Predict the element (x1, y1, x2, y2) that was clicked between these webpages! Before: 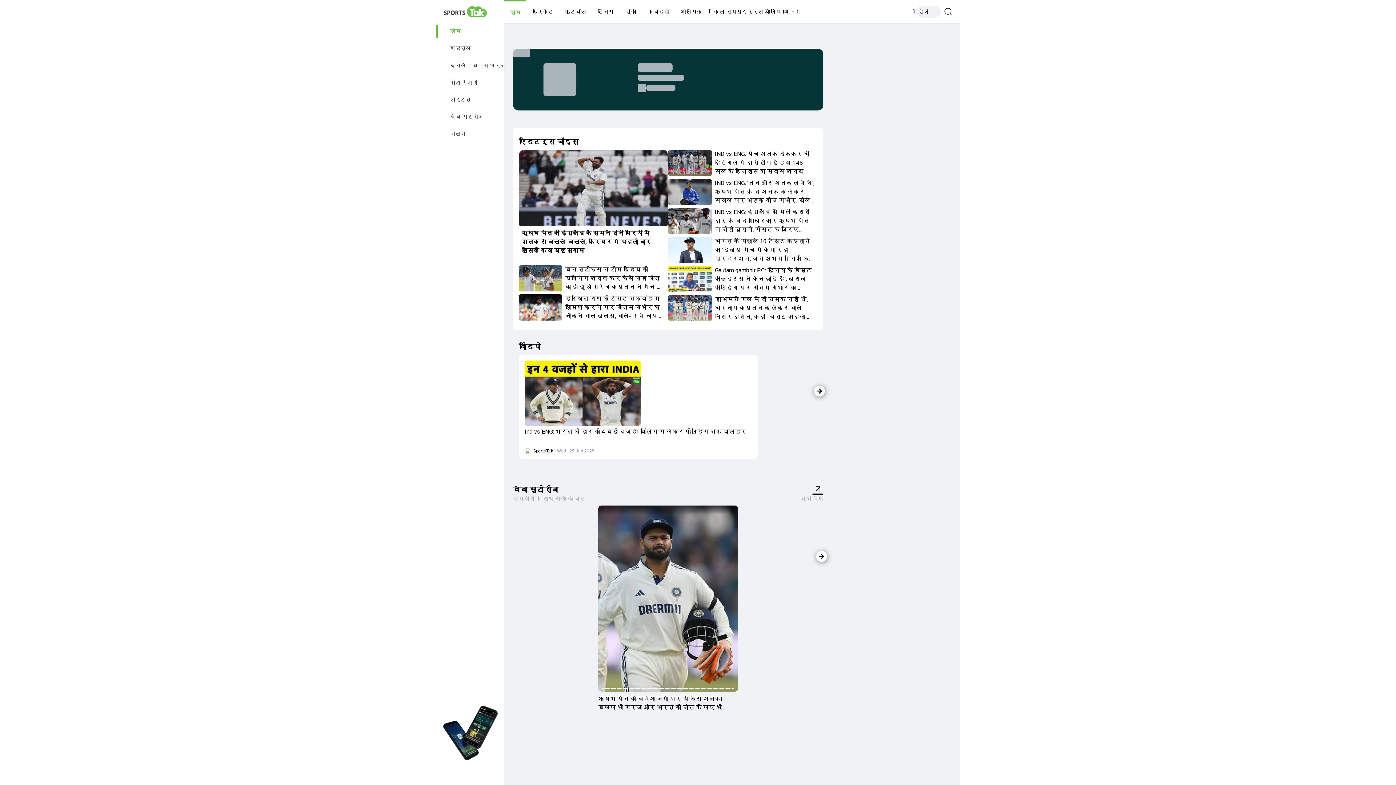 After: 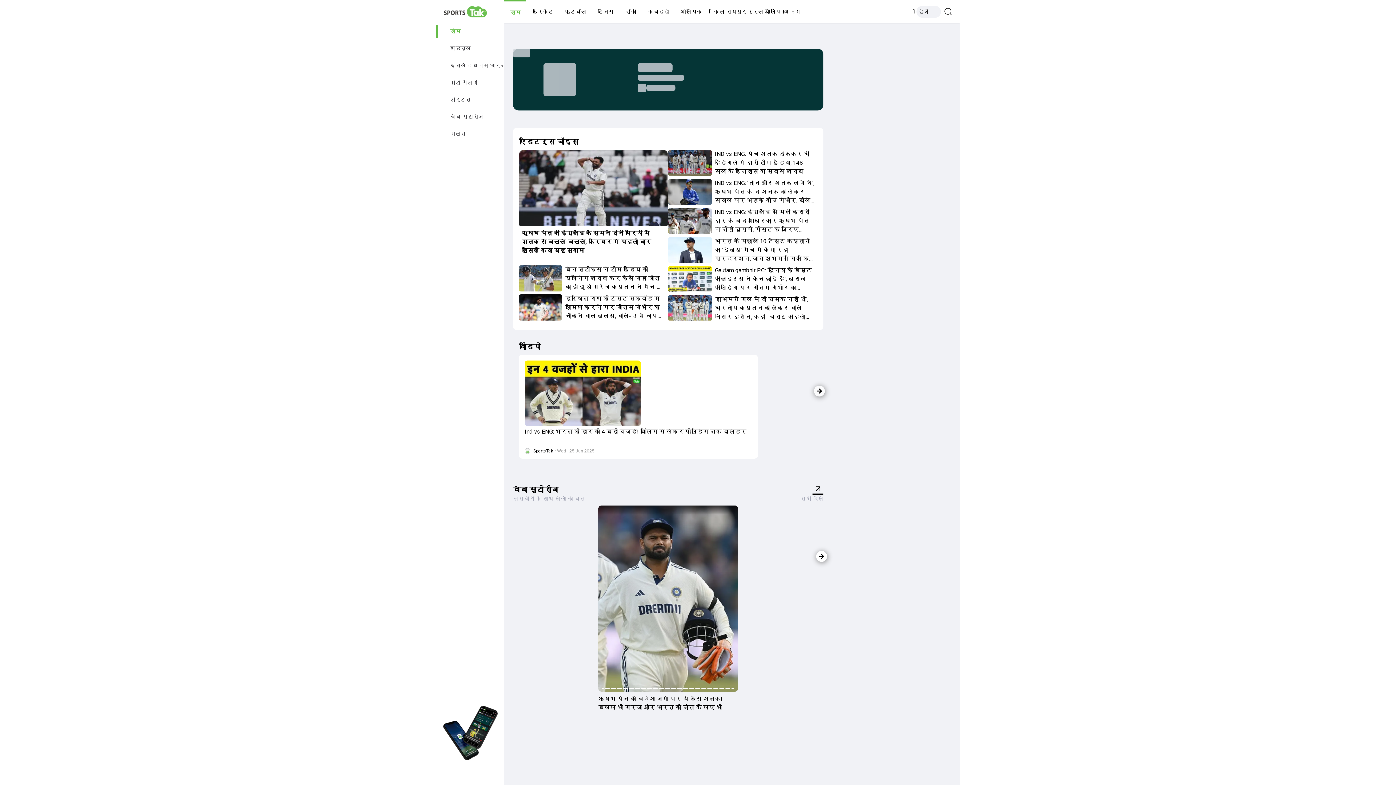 Action: label: होम bbox: (436, 24, 465, 38)